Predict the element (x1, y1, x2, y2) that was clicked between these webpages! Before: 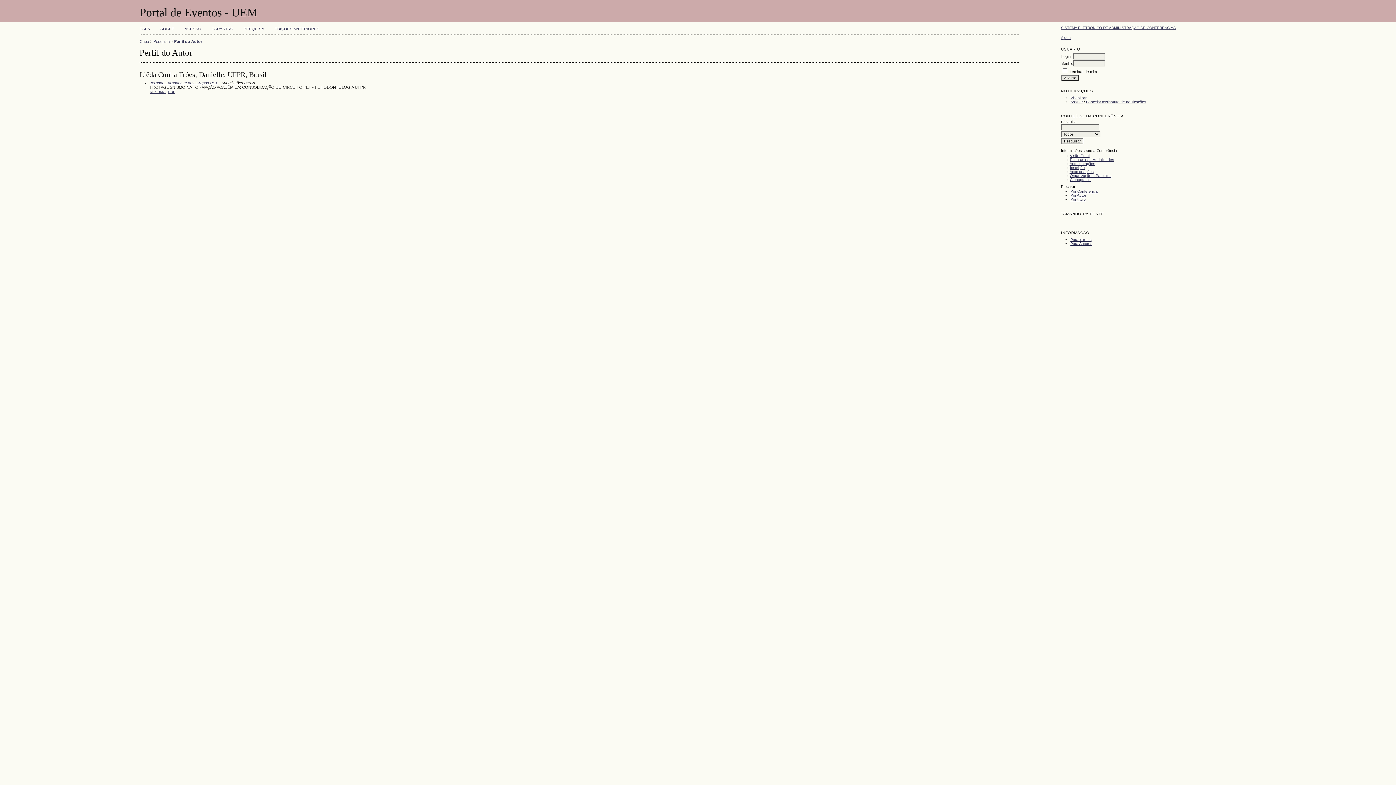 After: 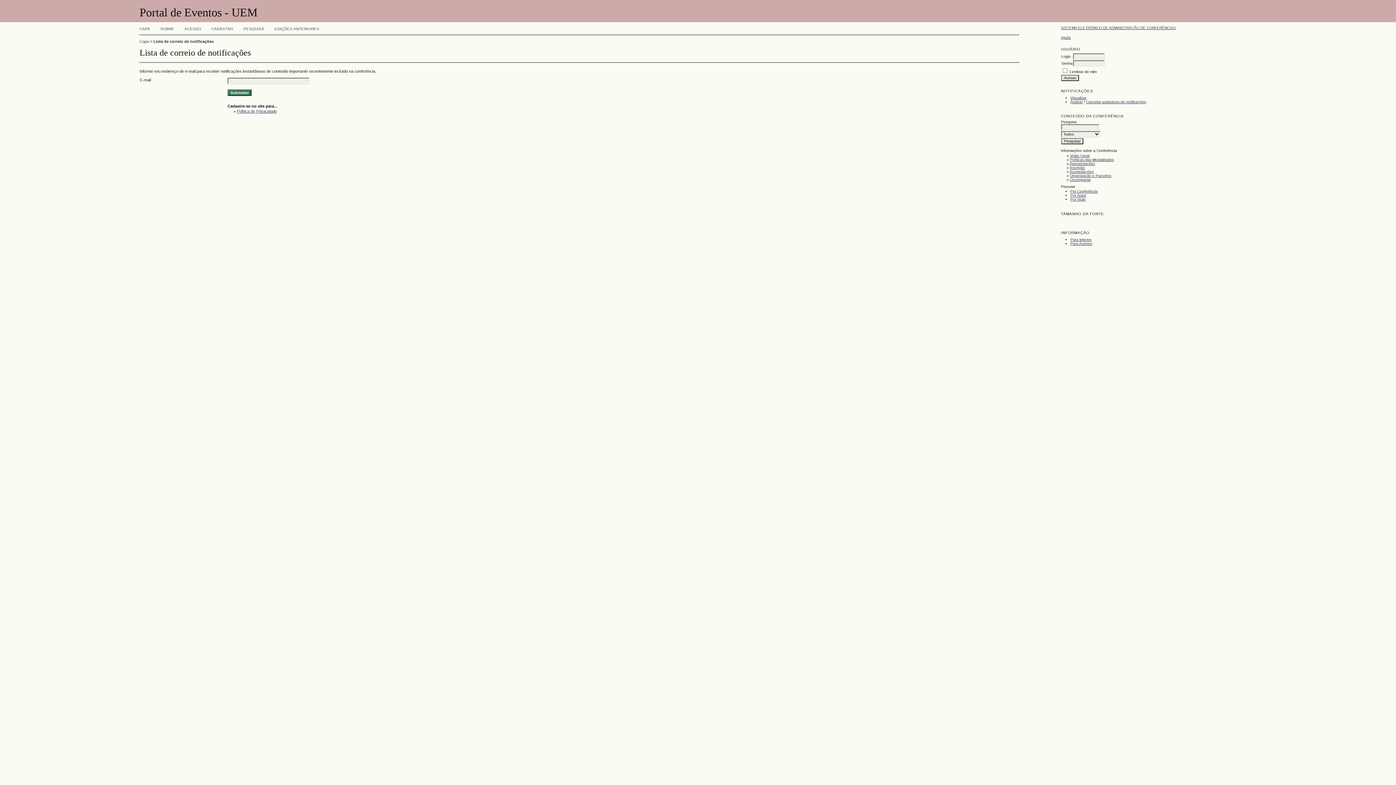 Action: bbox: (1070, 99, 1083, 103) label: Assinar